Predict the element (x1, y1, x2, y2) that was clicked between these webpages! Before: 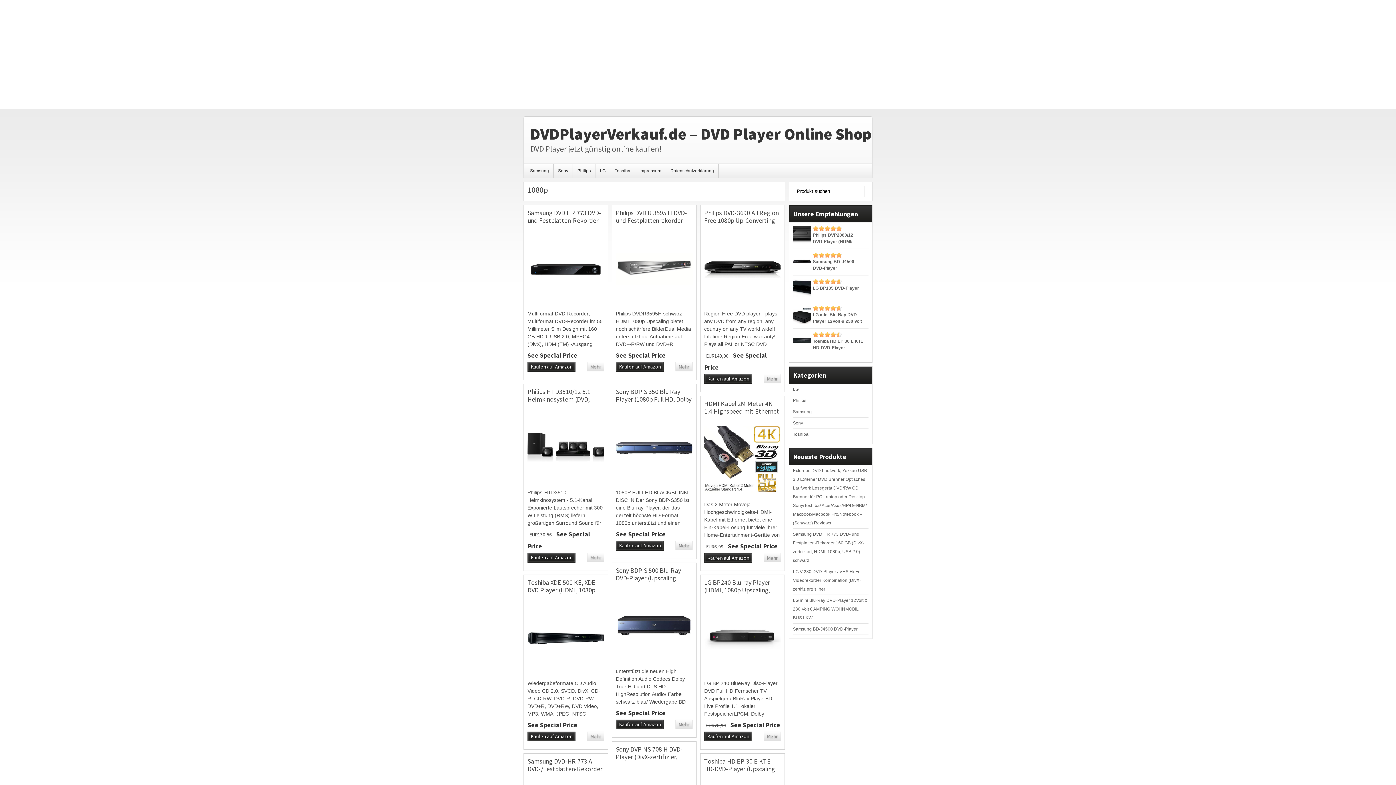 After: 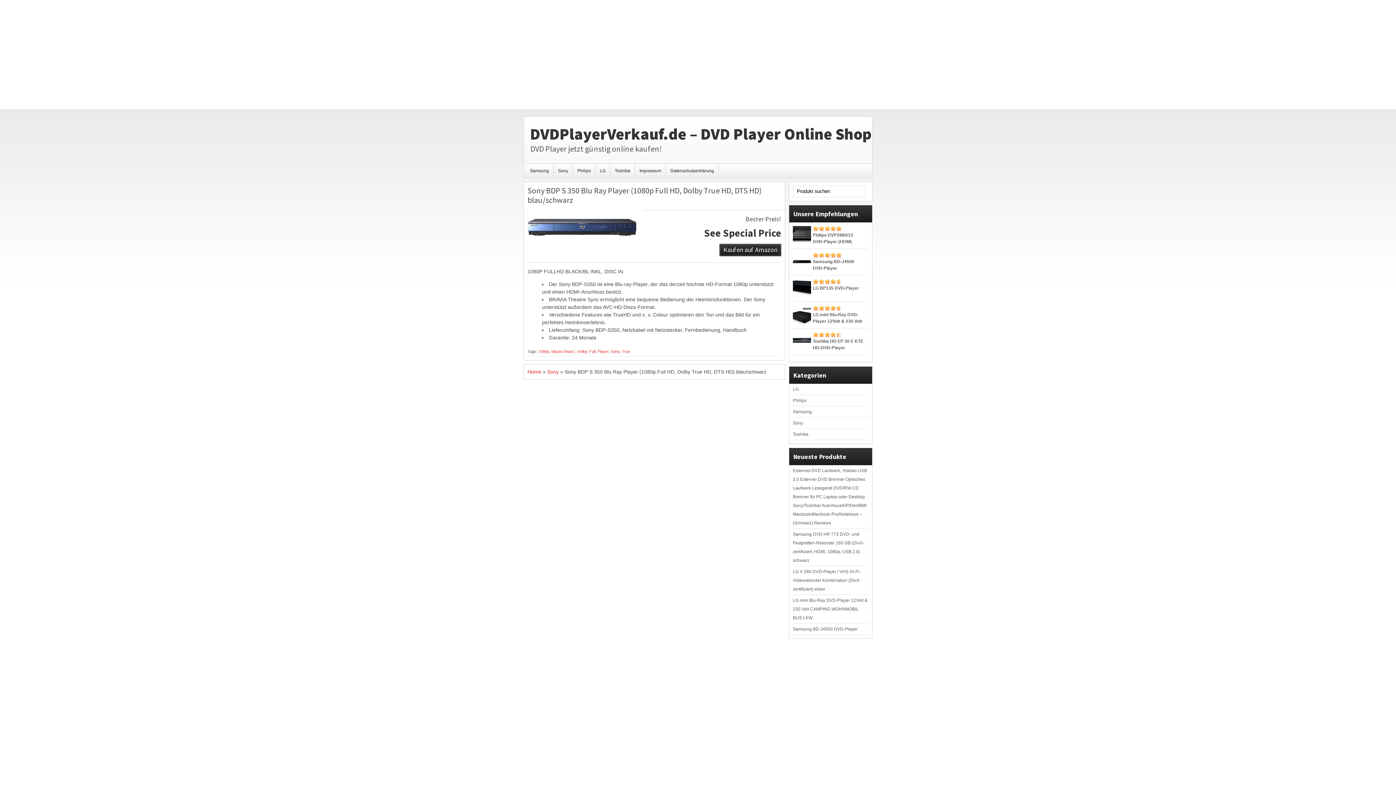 Action: bbox: (616, 444, 692, 450)